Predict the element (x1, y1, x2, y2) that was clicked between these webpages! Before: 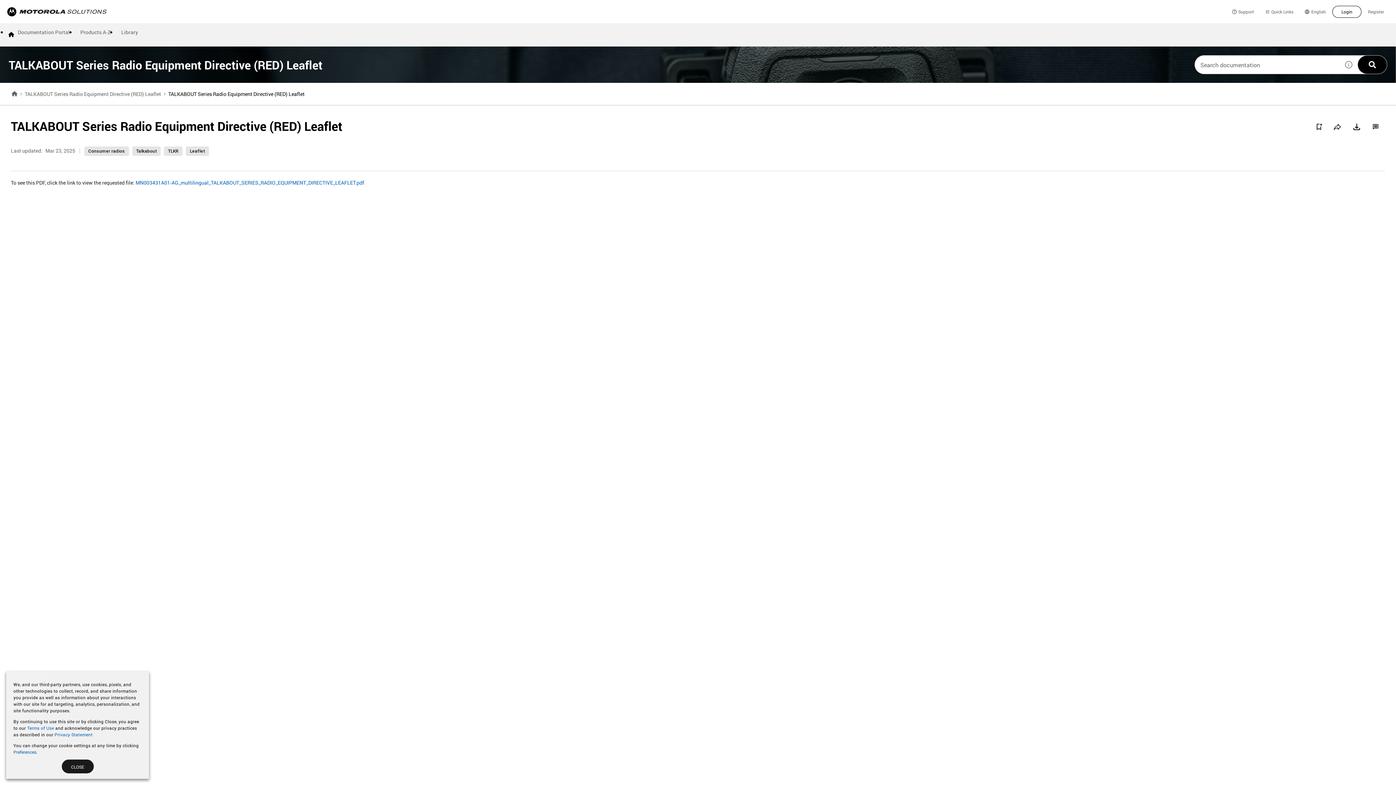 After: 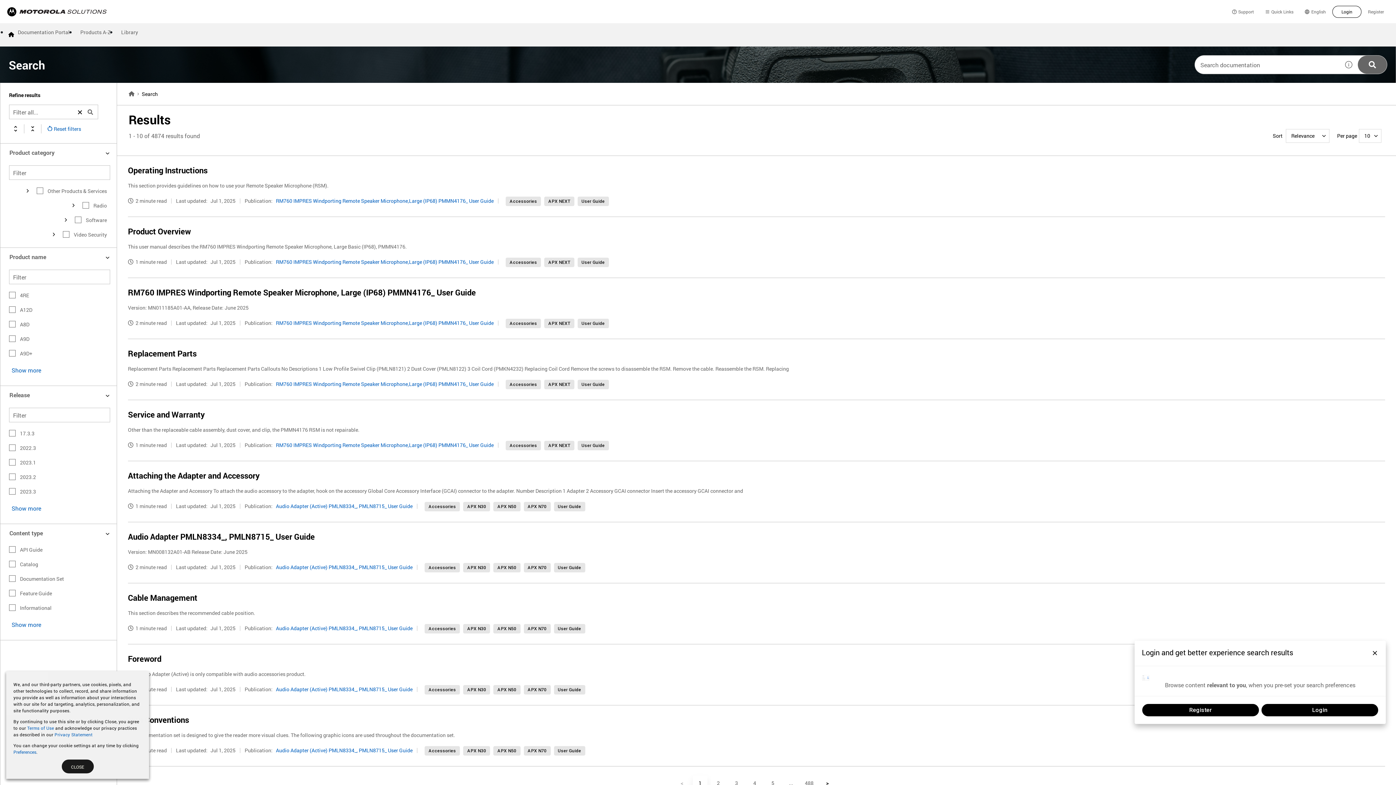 Action: bbox: (1358, 55, 1387, 73) label: Search documentation